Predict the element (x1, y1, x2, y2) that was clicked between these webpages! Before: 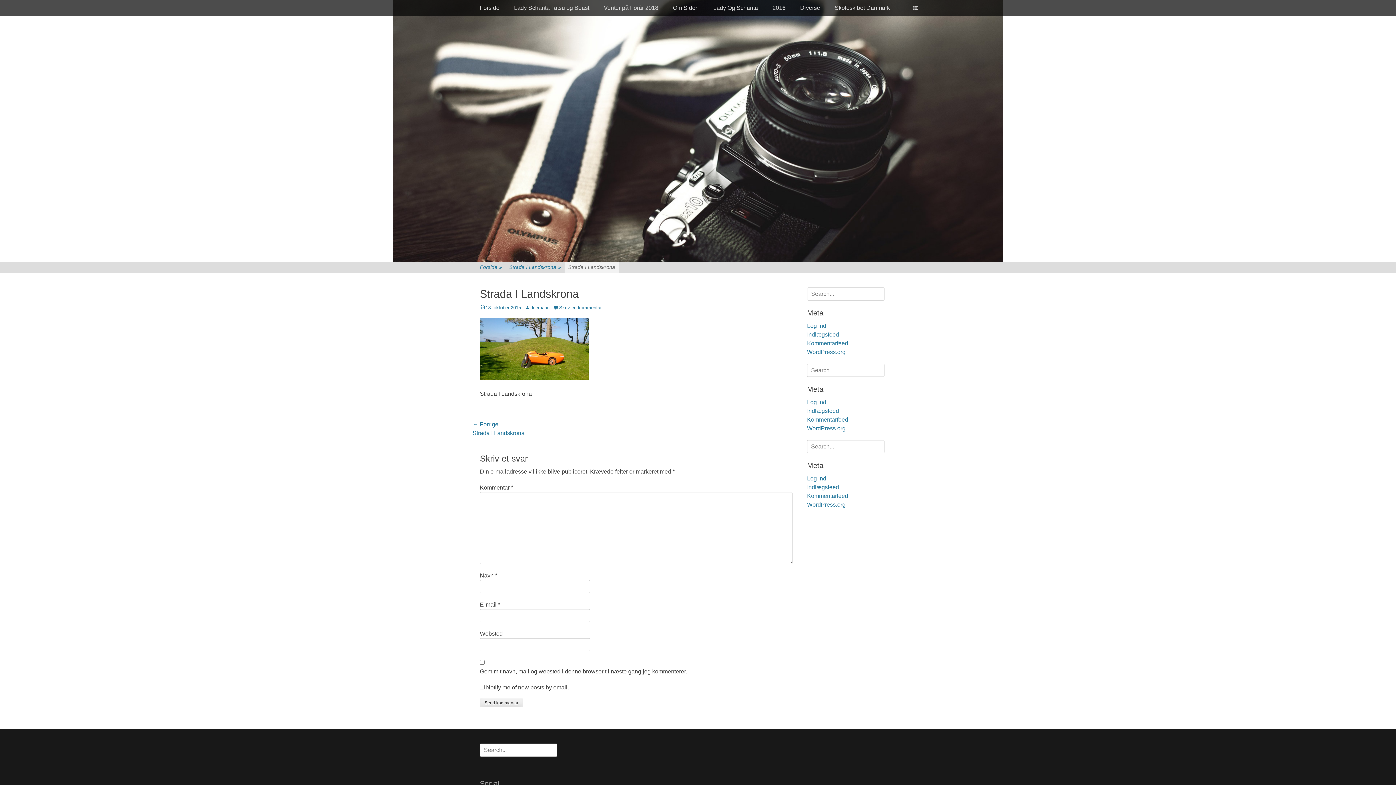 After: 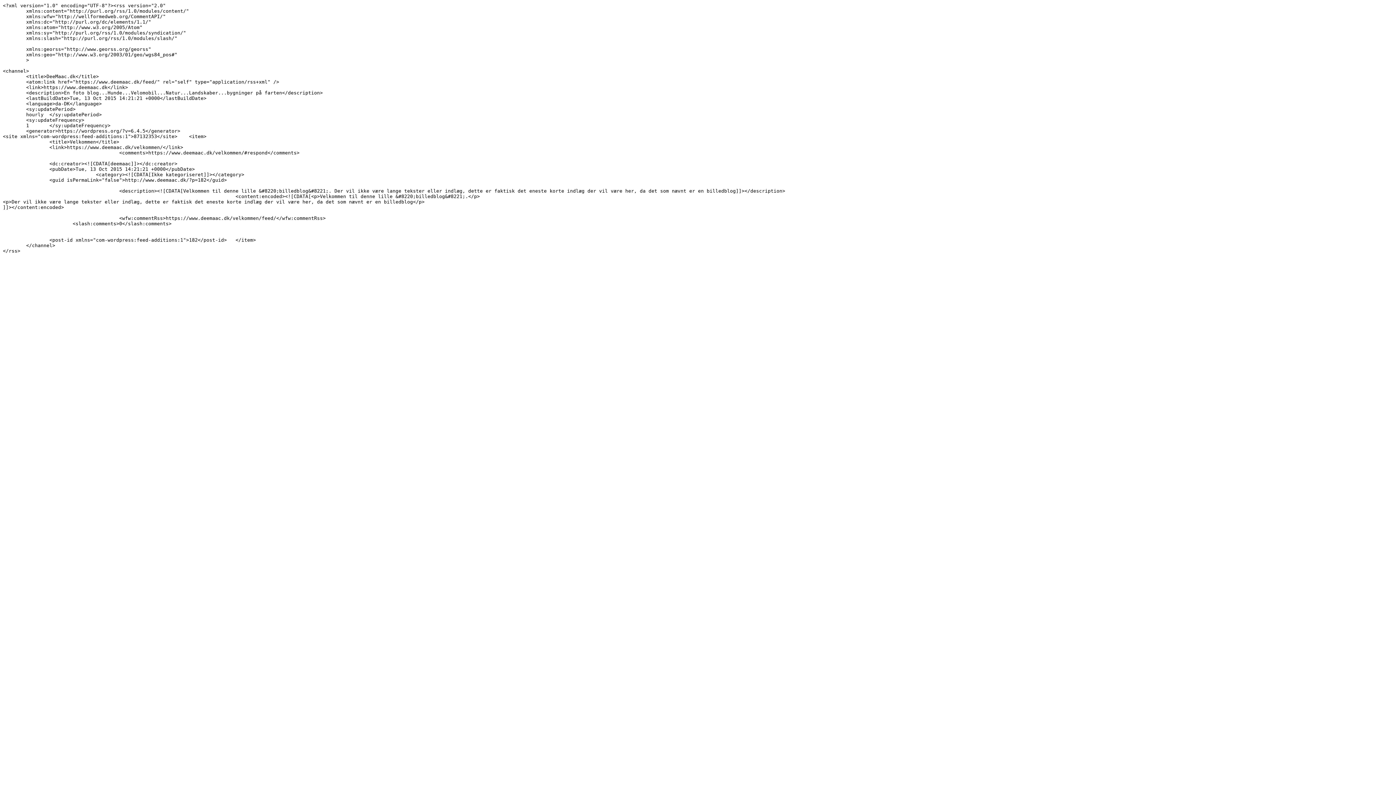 Action: label: Indlægsfeed bbox: (807, 408, 839, 414)